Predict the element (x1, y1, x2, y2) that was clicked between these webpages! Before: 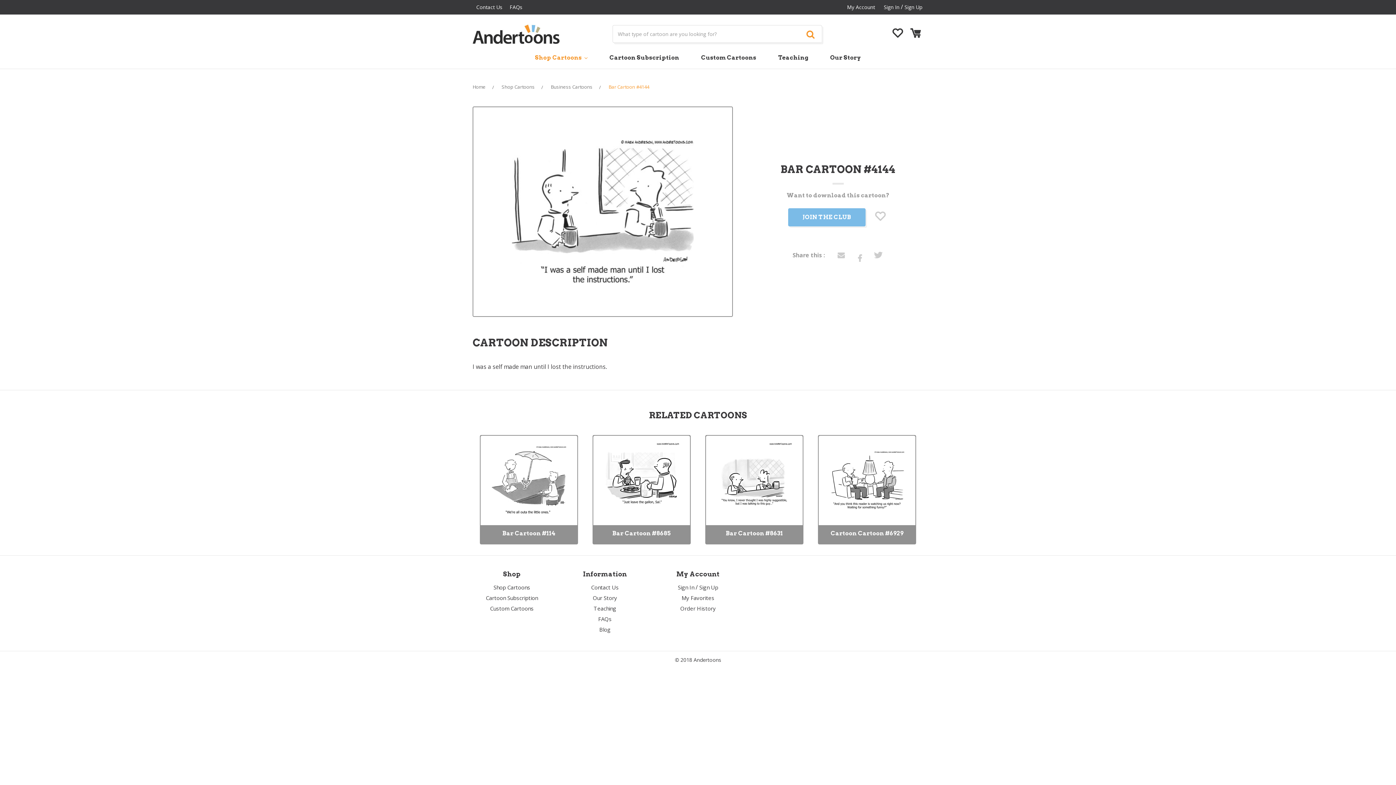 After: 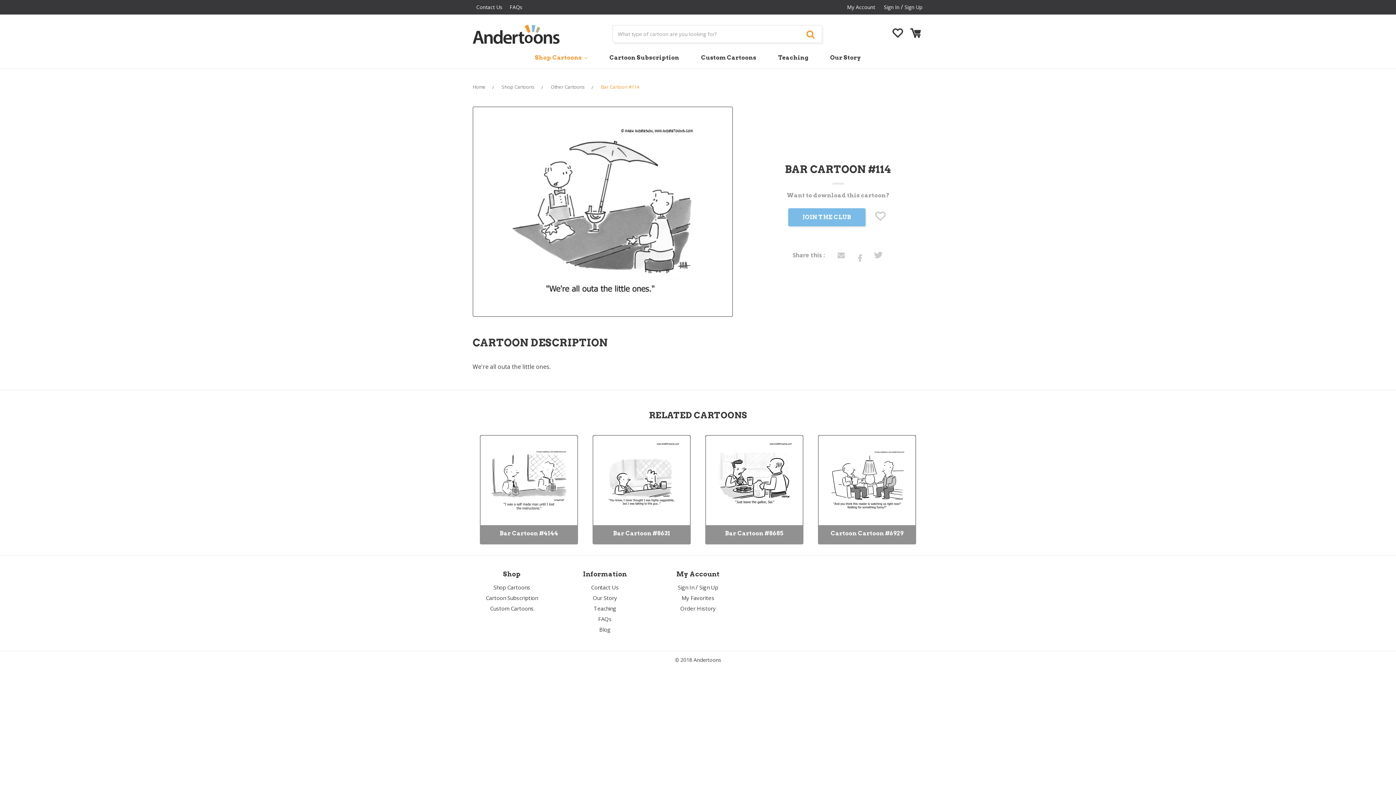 Action: bbox: (491, 443, 566, 518)